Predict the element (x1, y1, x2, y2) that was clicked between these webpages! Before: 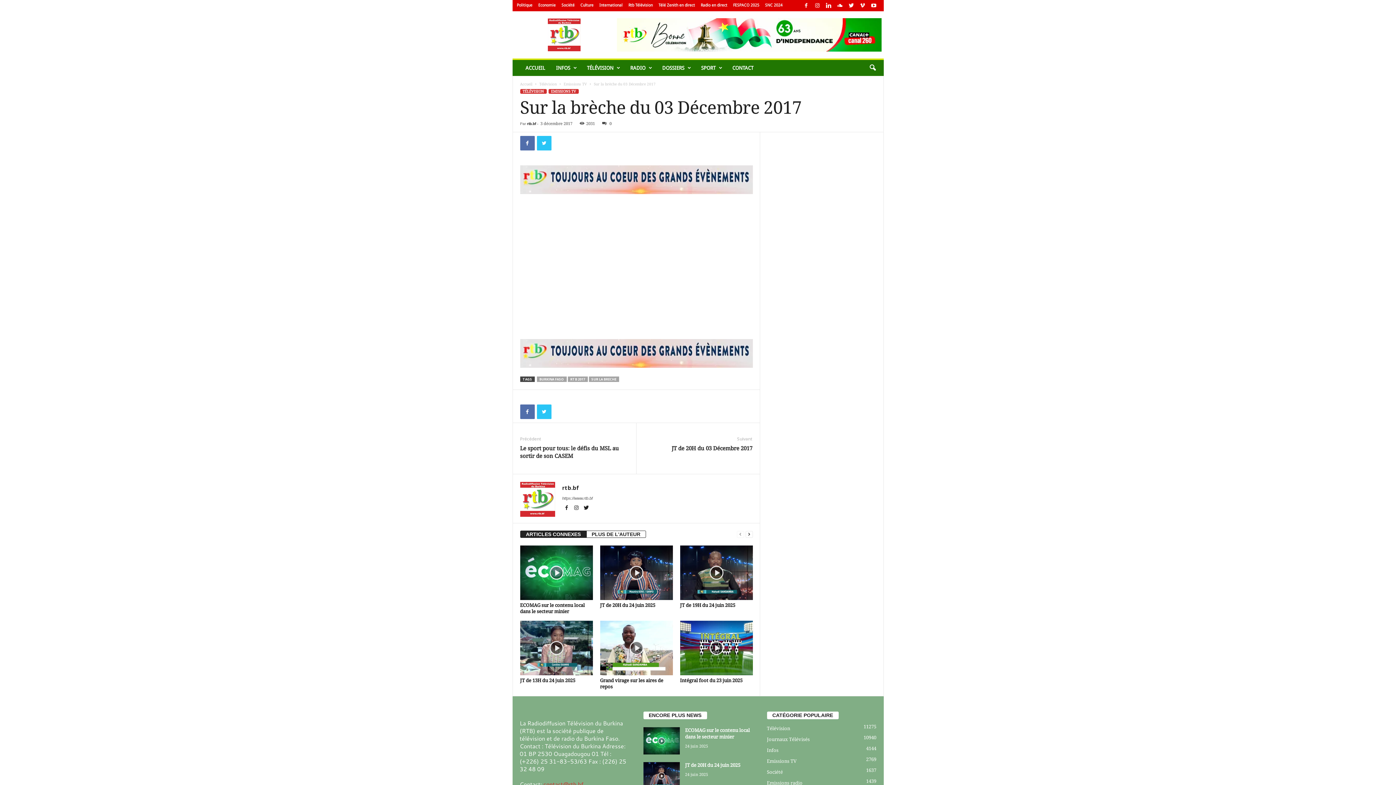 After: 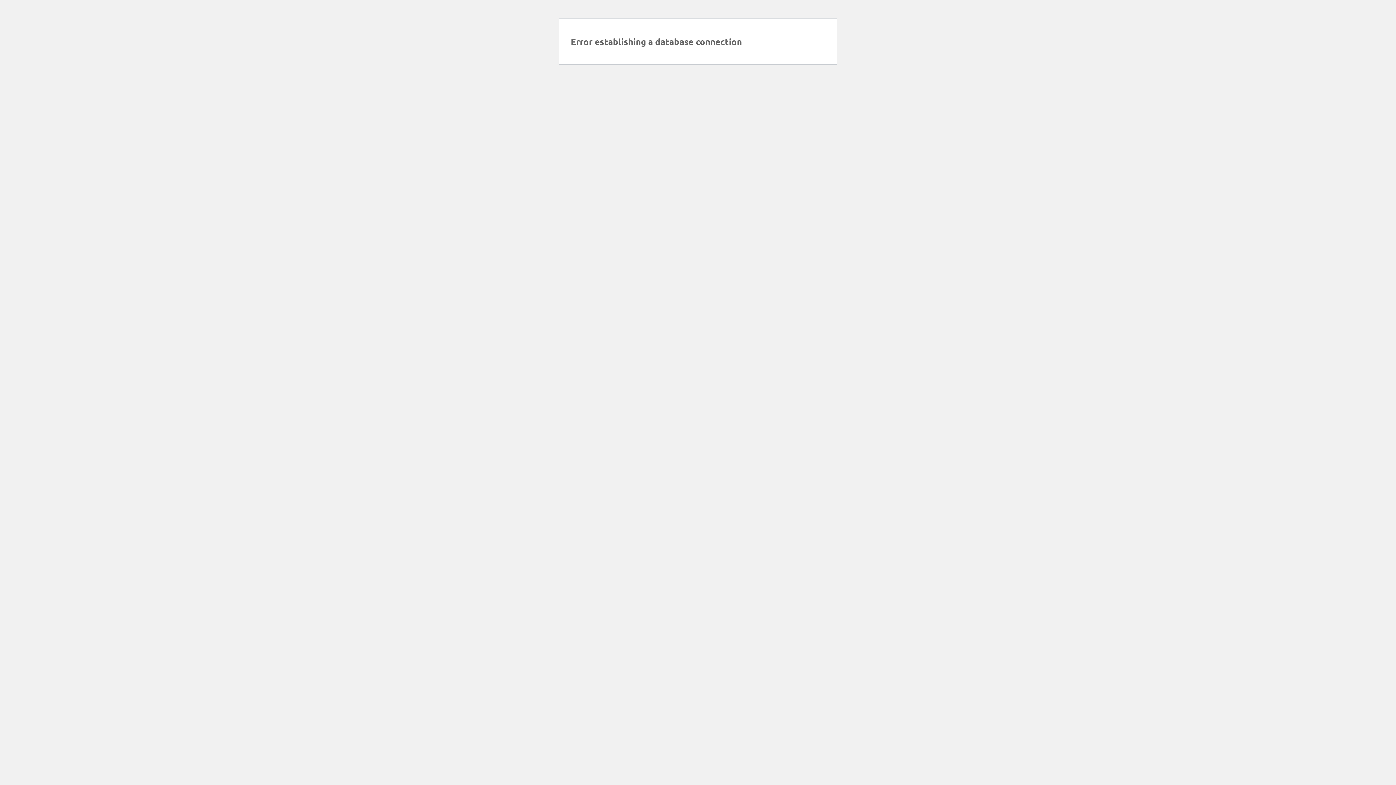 Action: label: JT de 19H du 24 juin 2025 bbox: (680, 602, 735, 608)